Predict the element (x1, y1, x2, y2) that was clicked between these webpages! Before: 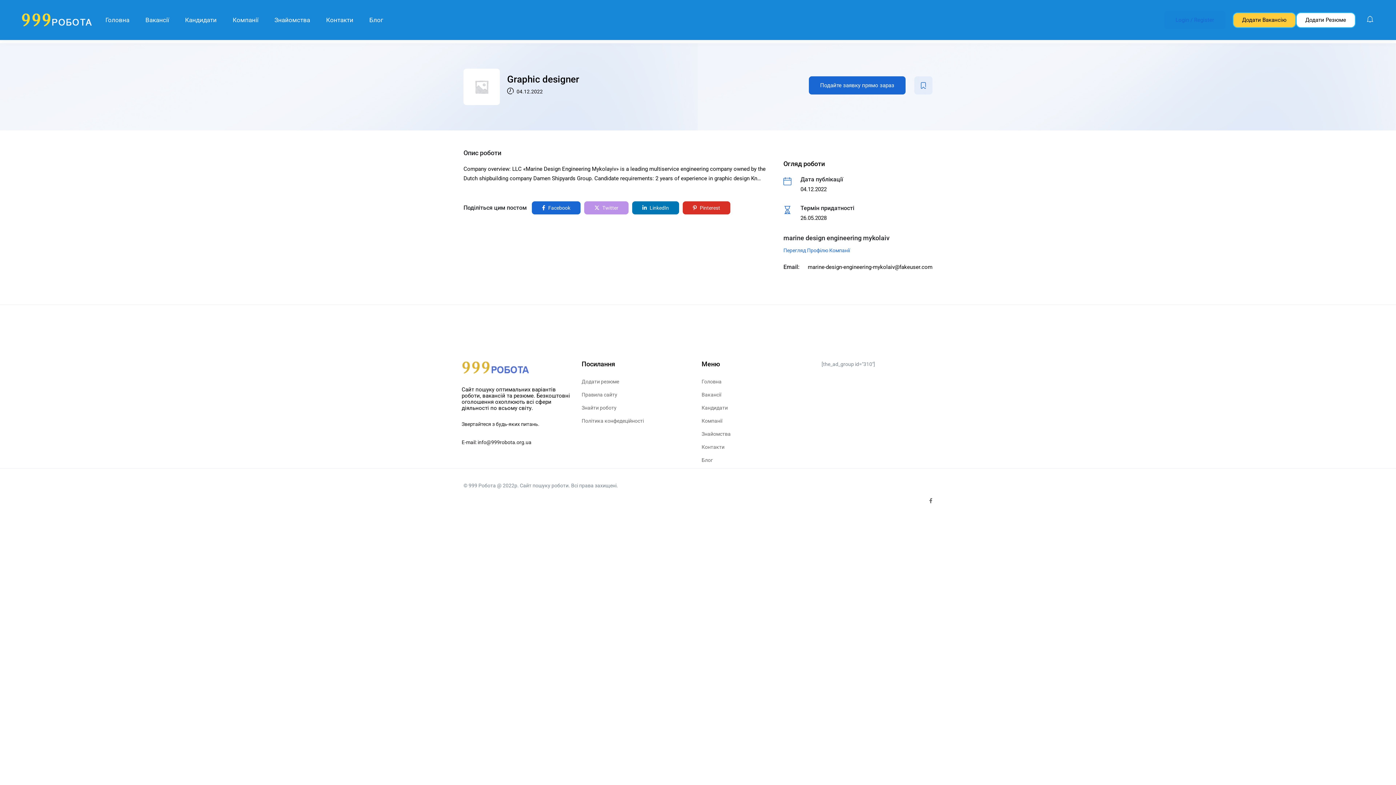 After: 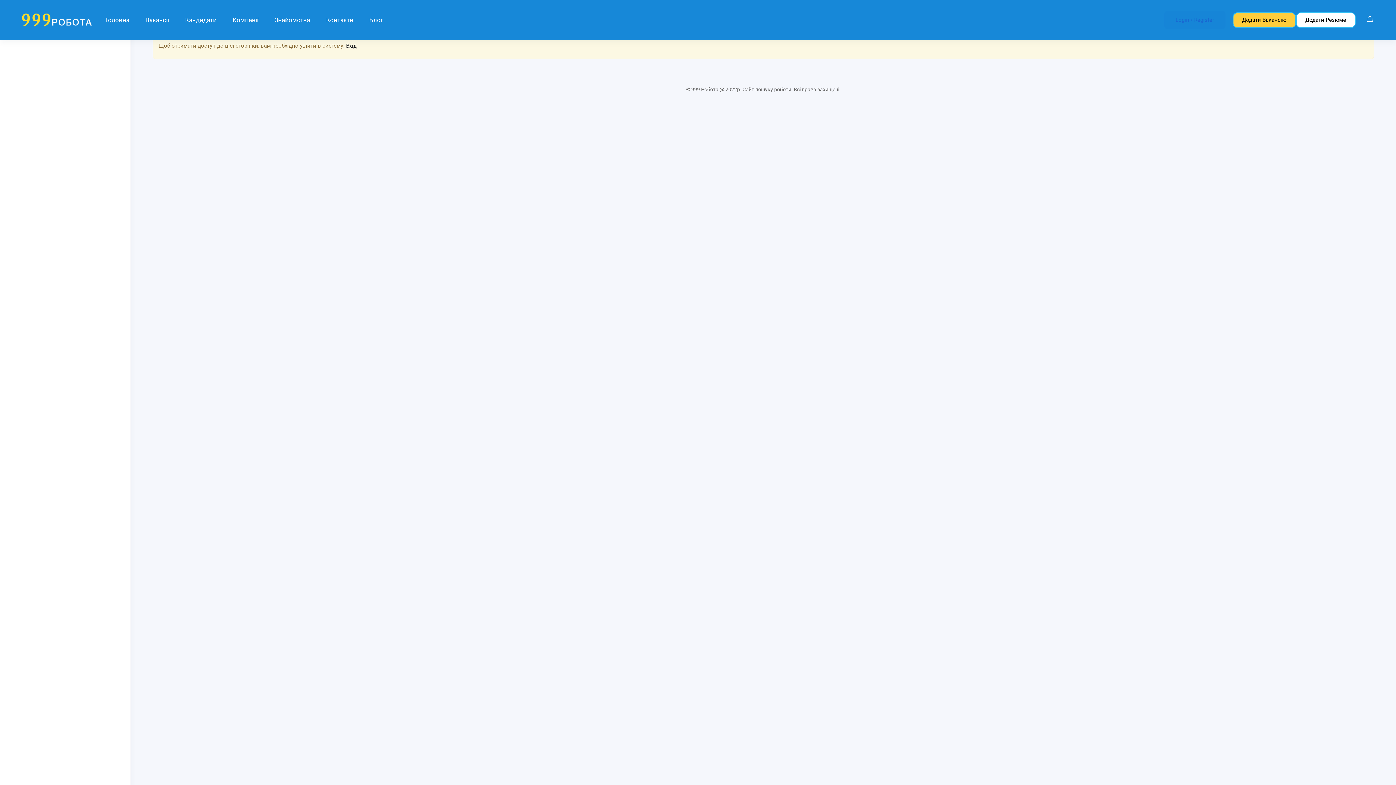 Action: bbox: (1232, 12, 1296, 27) label: Додати Вакансію